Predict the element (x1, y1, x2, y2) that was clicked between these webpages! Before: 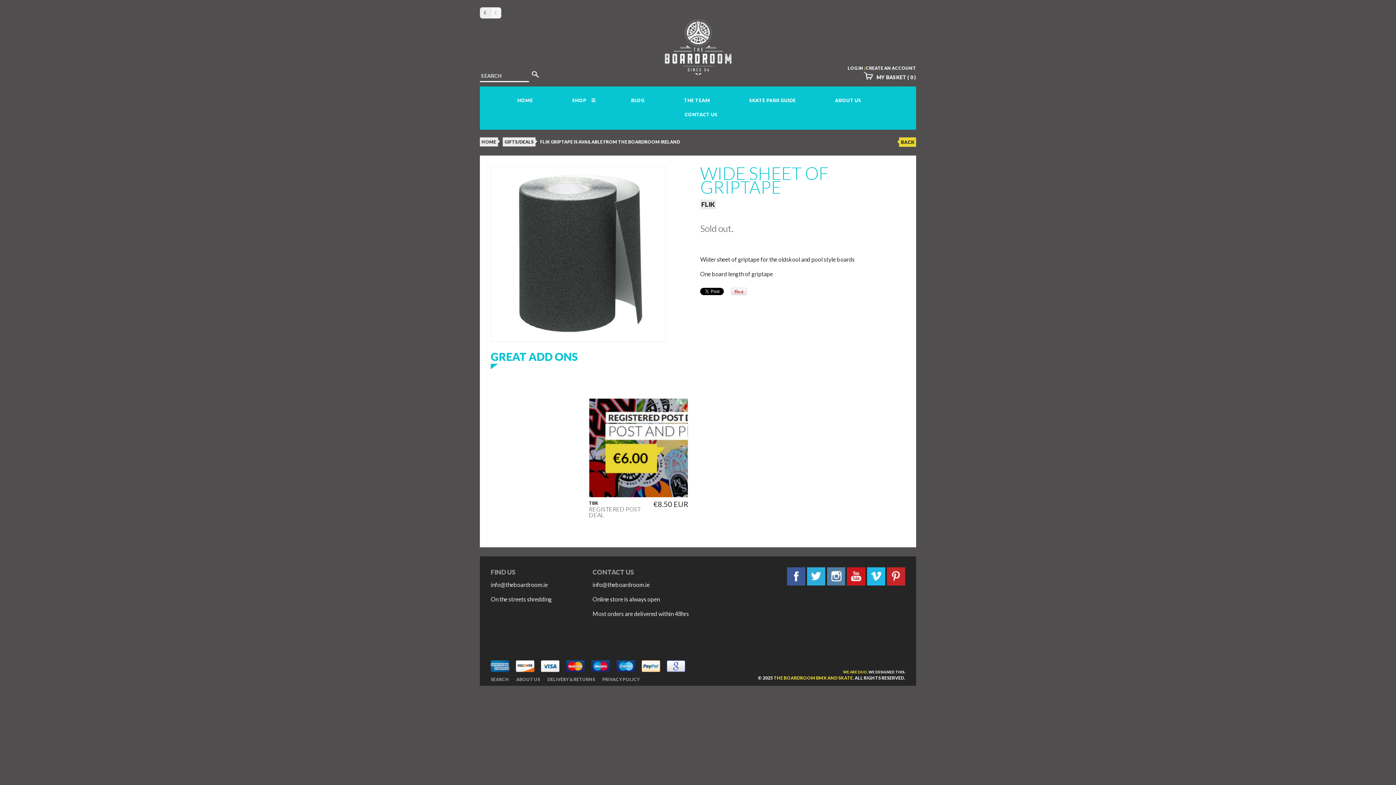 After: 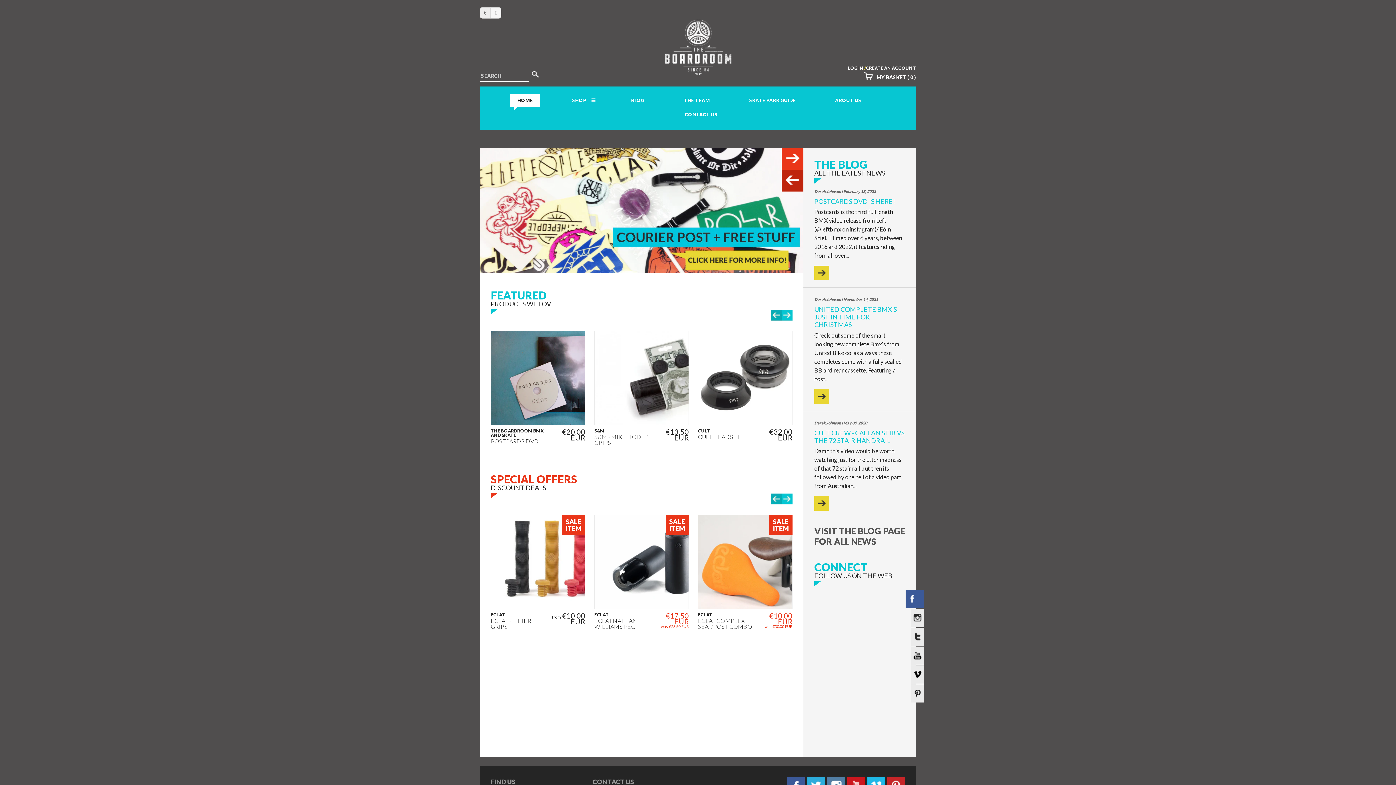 Action: bbox: (664, 58, 731, 78)